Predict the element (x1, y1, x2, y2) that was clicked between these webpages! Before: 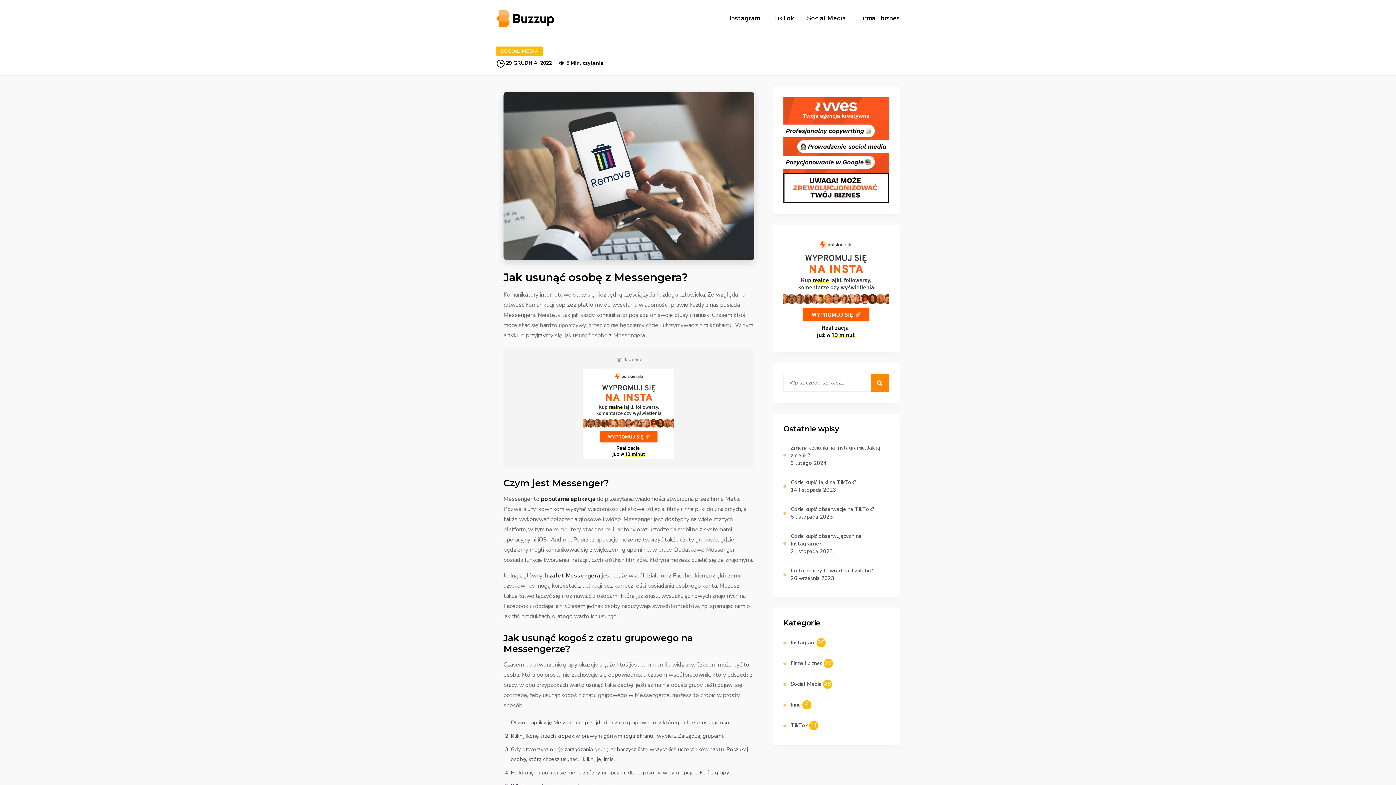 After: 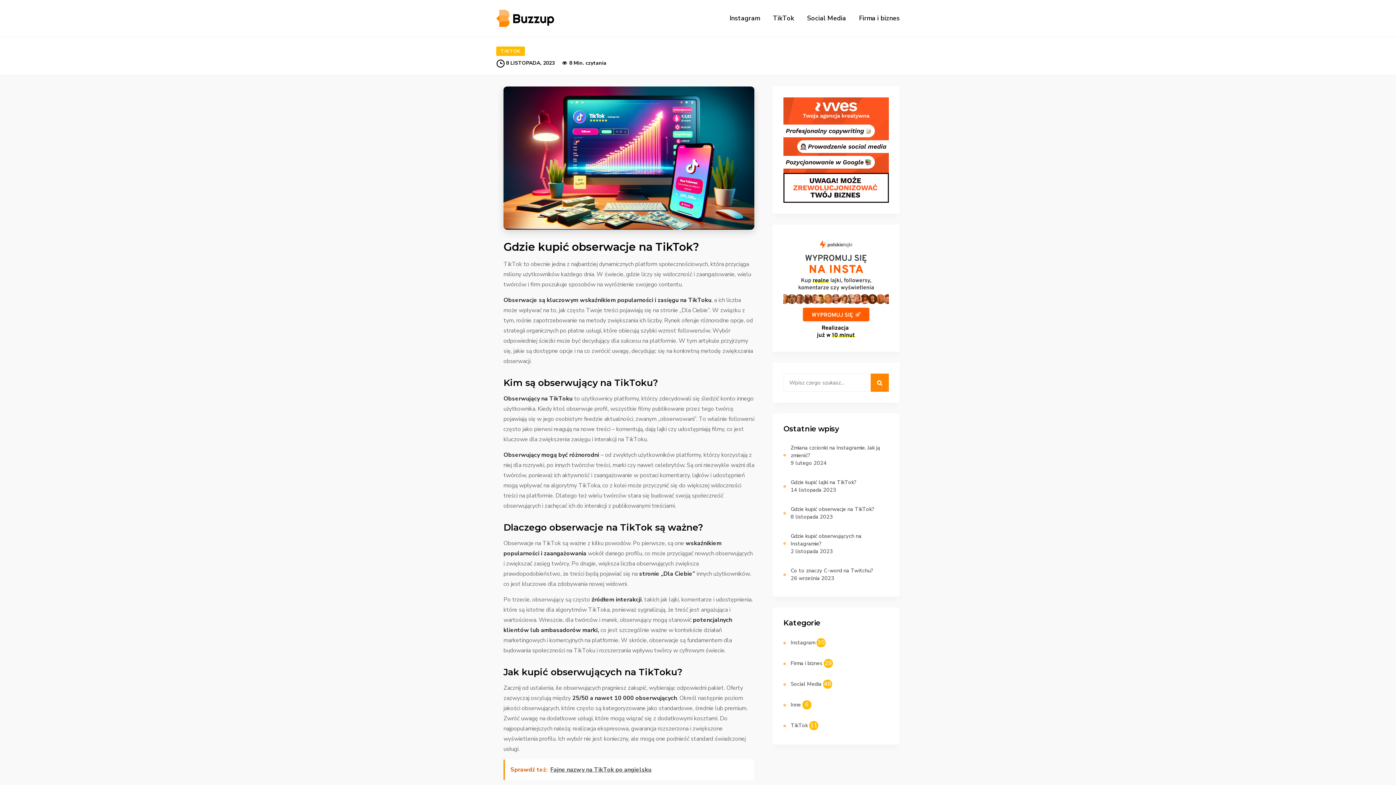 Action: label: Gdzie kupić obserwacje na TikTok? bbox: (790, 505, 874, 513)